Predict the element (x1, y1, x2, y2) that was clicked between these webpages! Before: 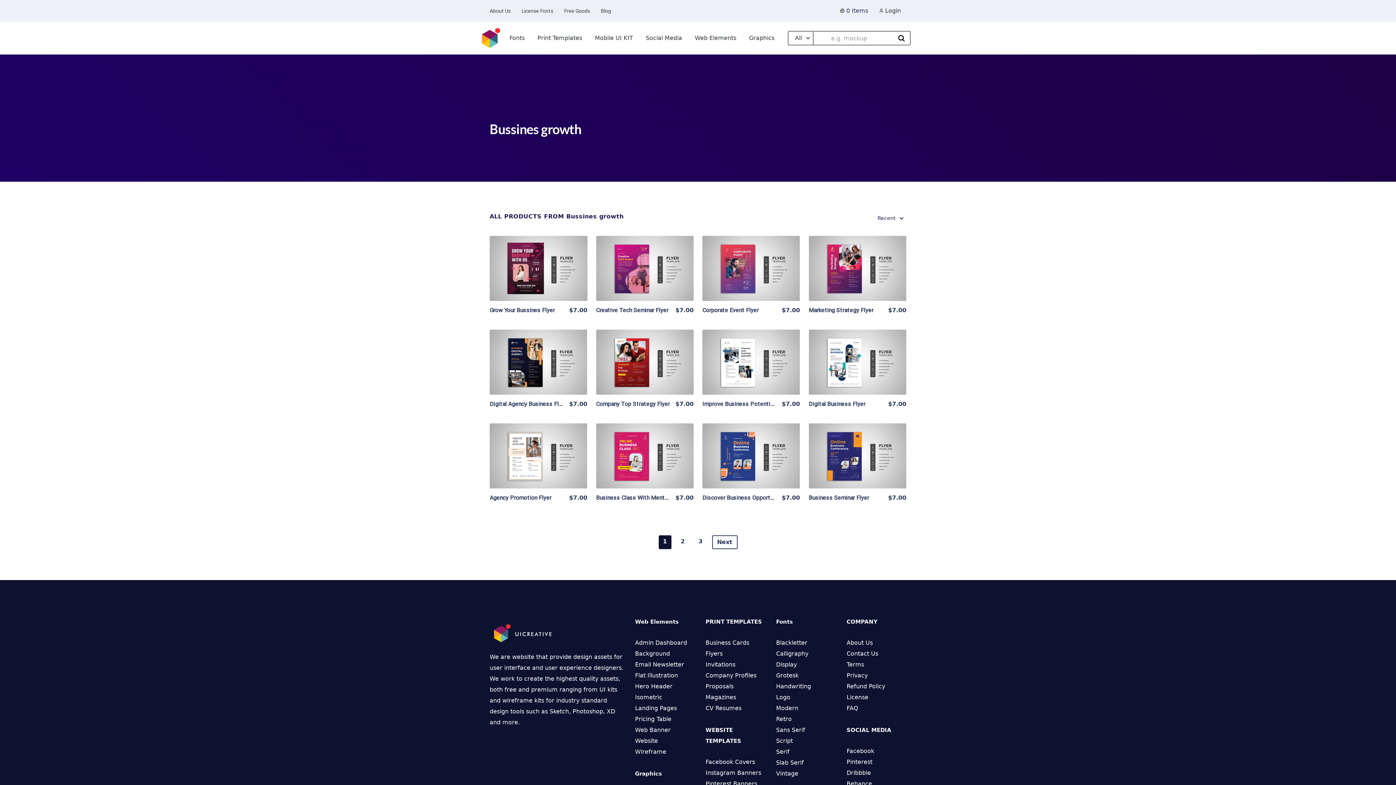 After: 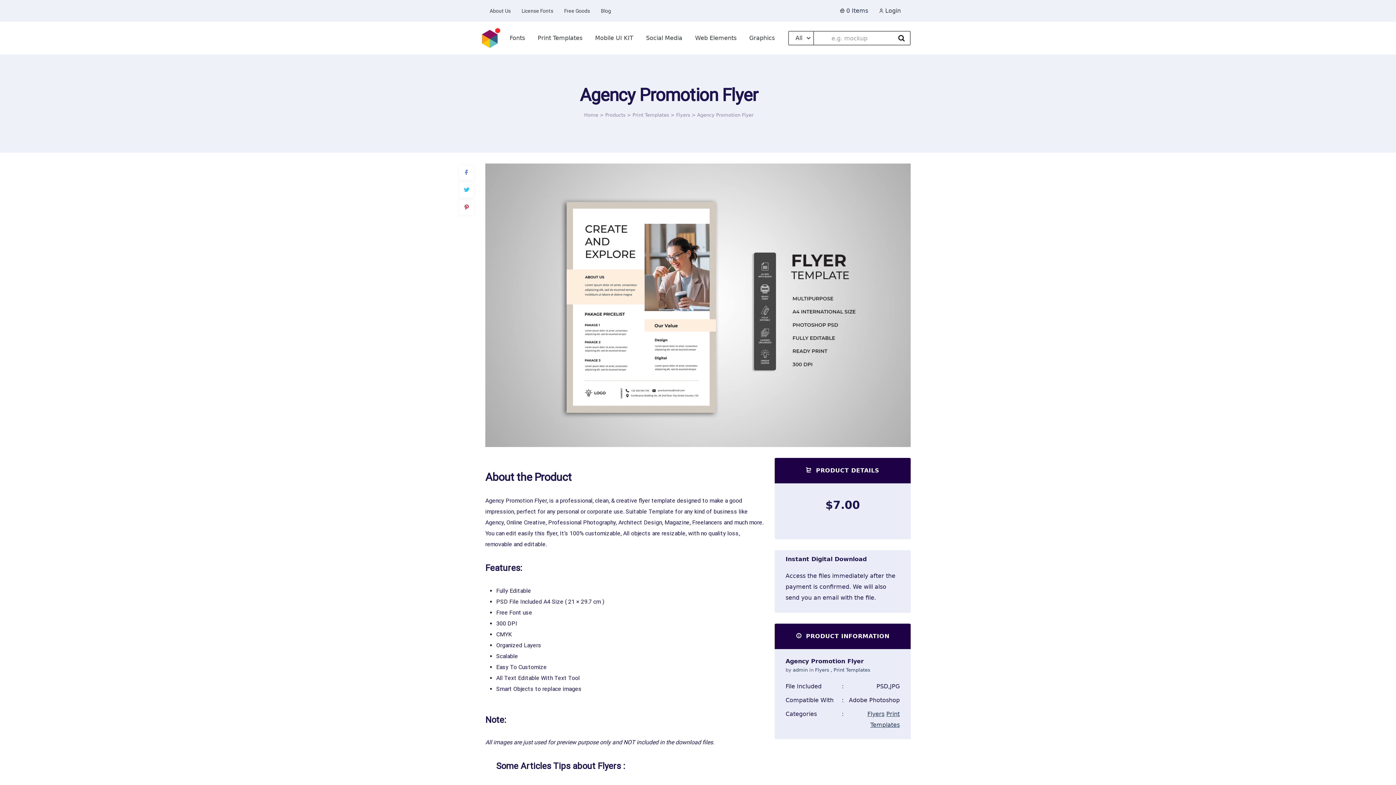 Action: label: Agency Promotion Flyer bbox: (489, 494, 551, 501)